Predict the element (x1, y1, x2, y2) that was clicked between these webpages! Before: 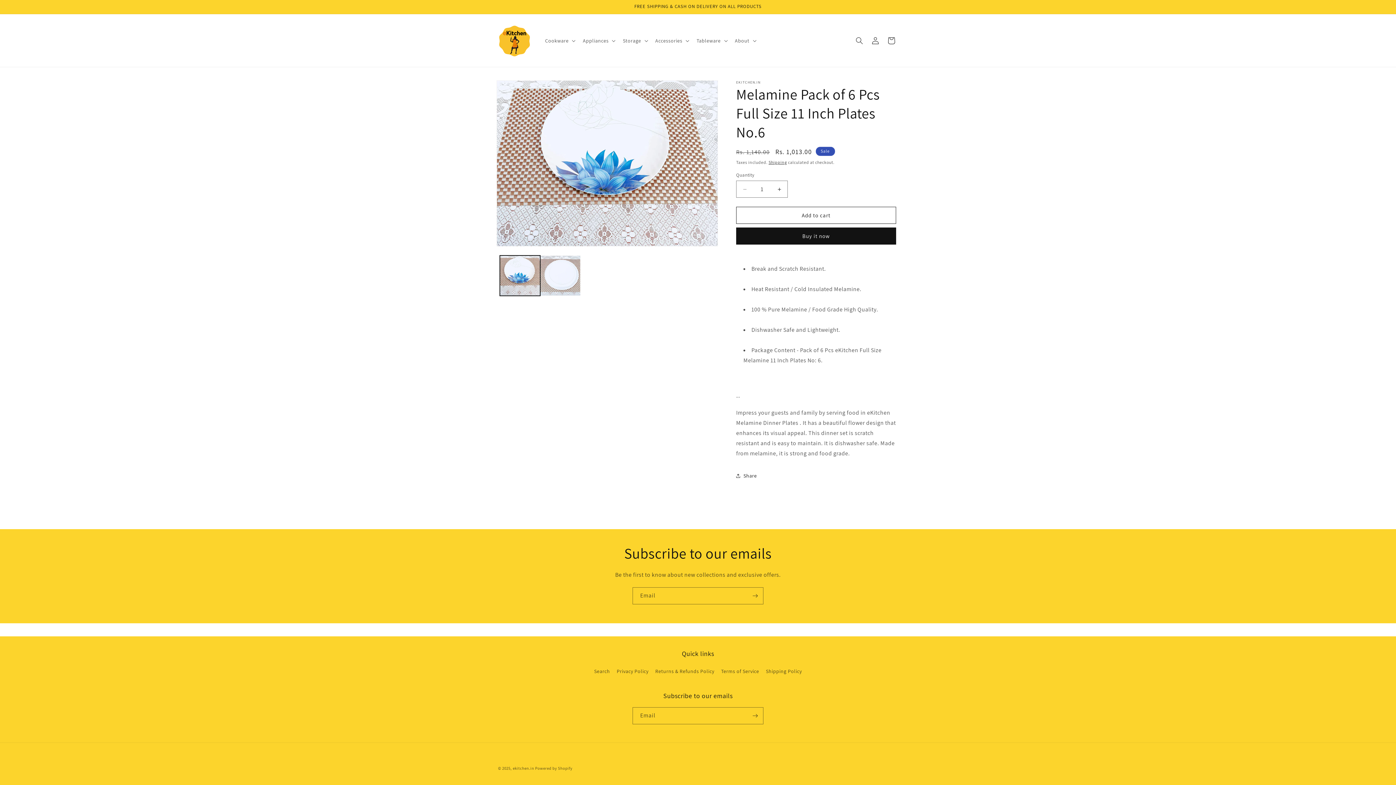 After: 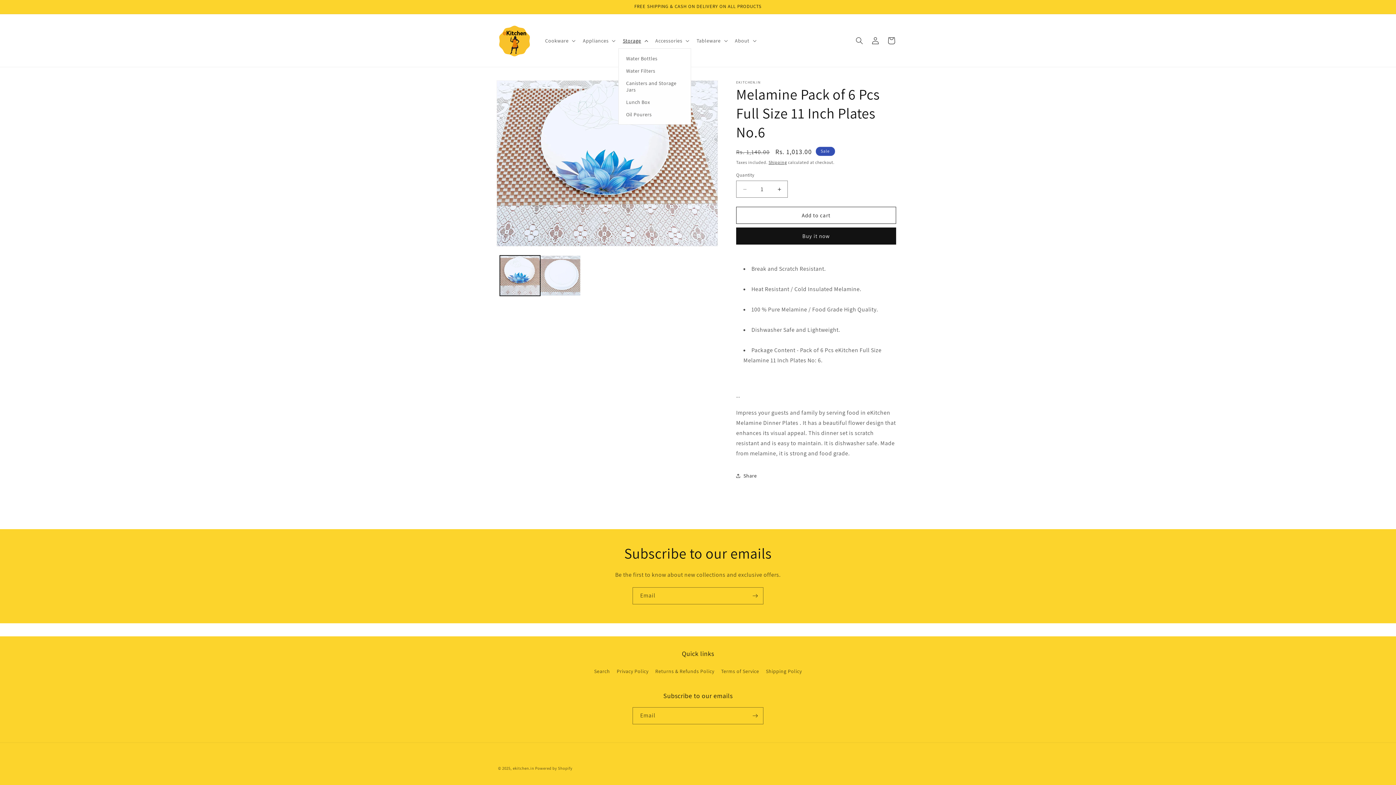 Action: label: Storage bbox: (618, 32, 651, 48)